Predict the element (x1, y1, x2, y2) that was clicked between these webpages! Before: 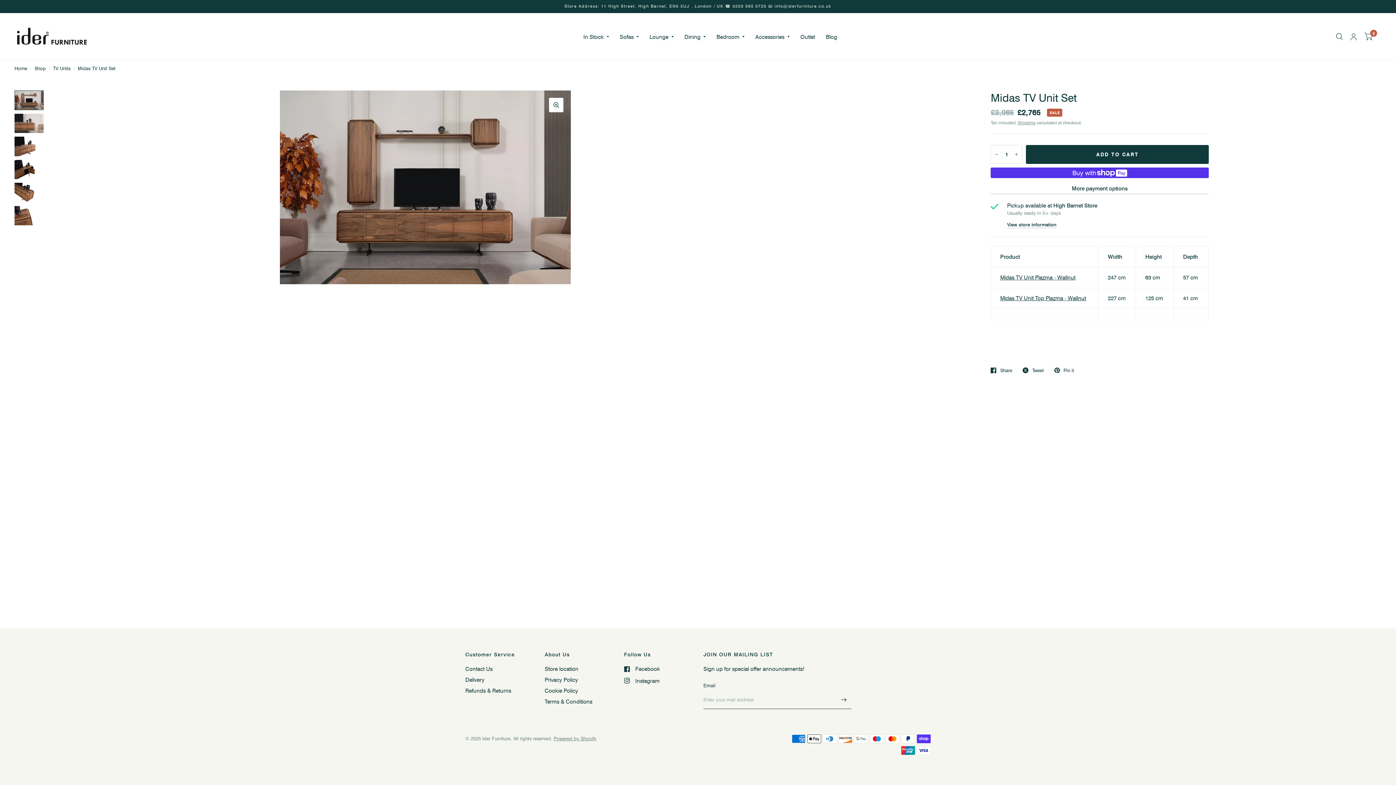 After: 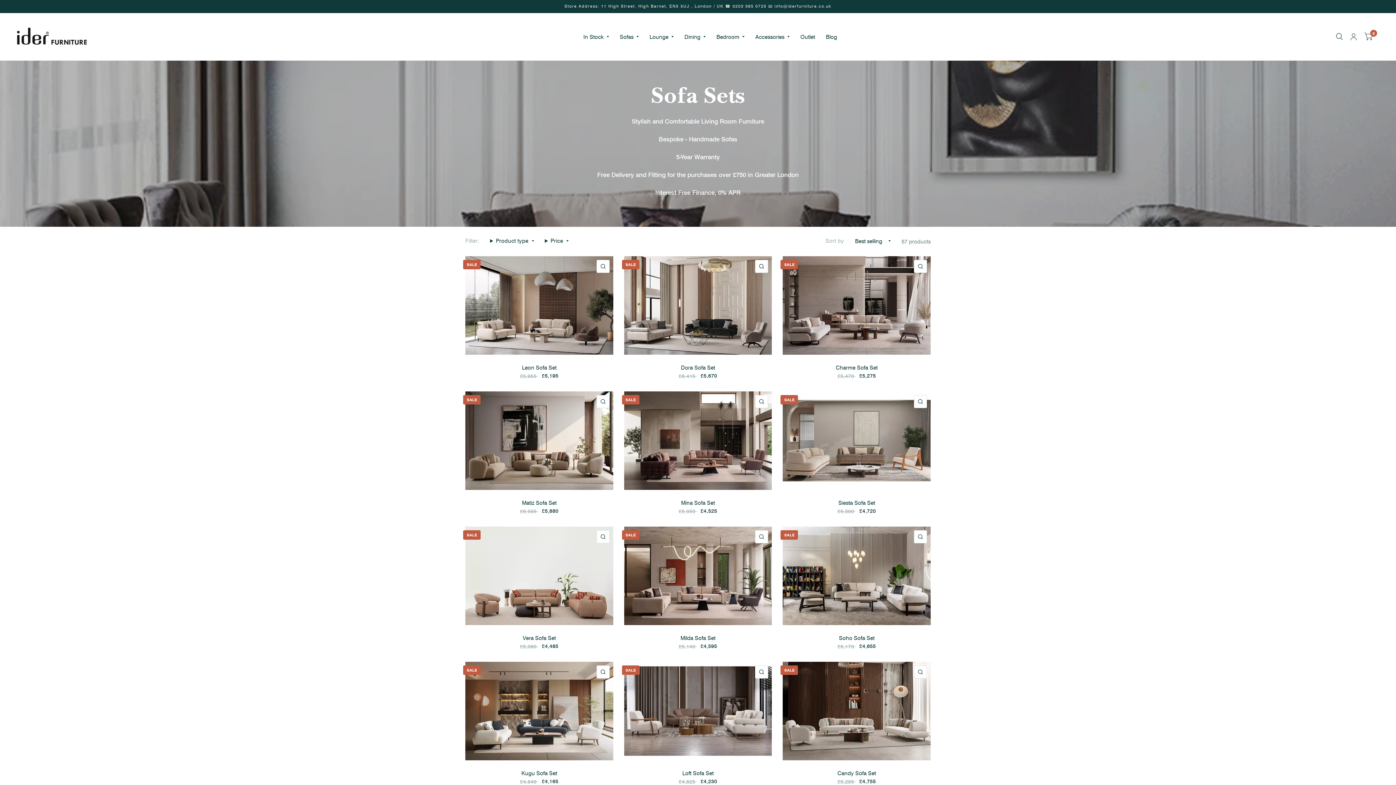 Action: label: Lounge bbox: (649, 28, 673, 44)